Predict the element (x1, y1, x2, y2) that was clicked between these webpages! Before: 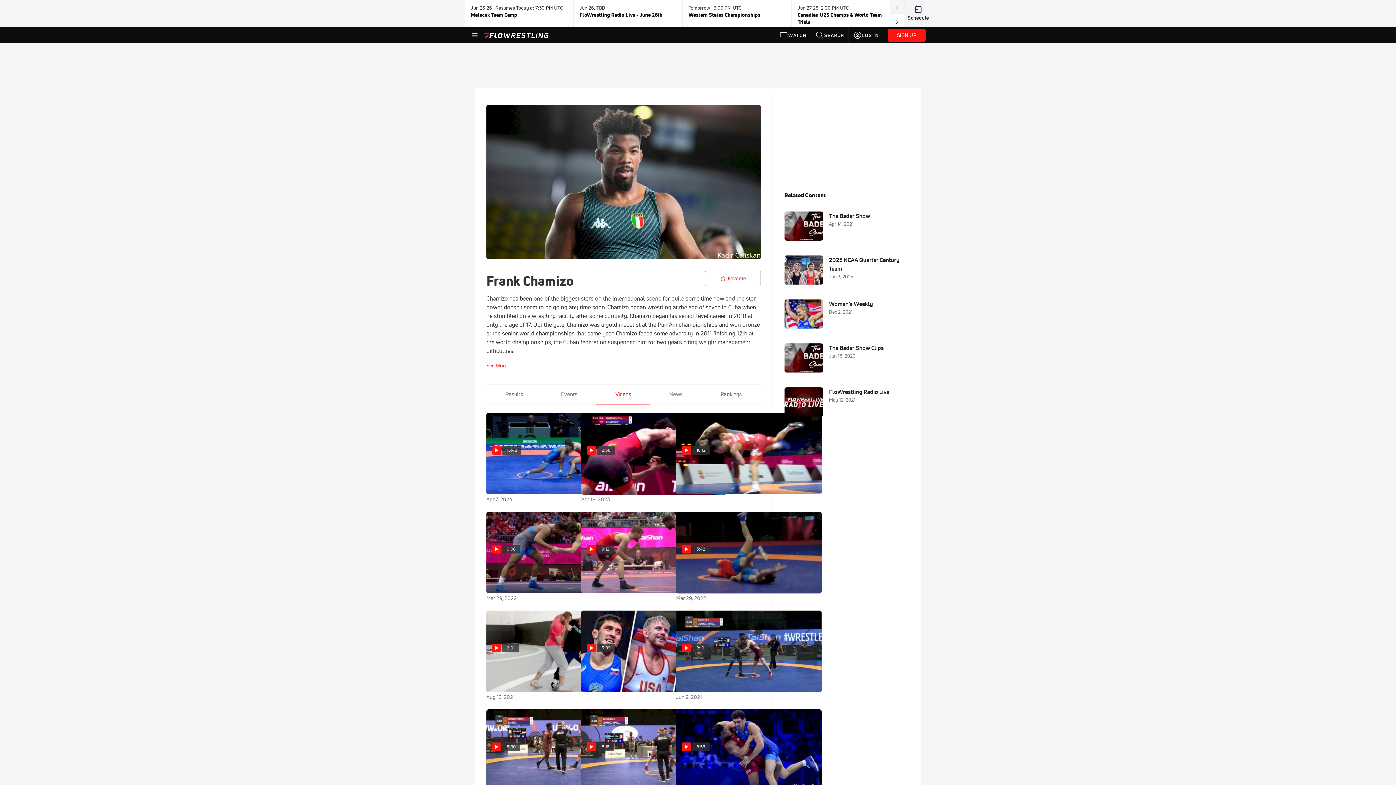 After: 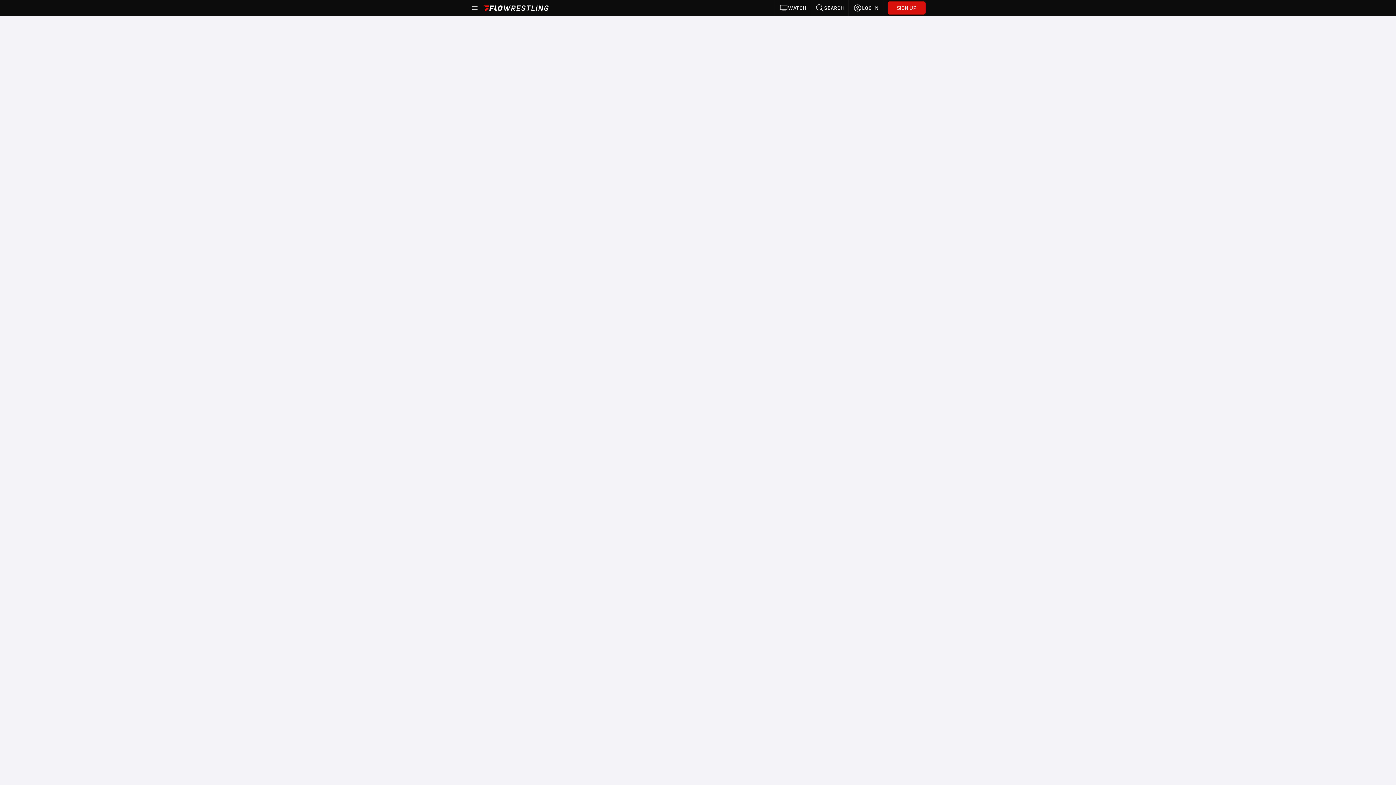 Action: bbox: (907, 4, 929, 22) label: Schedule